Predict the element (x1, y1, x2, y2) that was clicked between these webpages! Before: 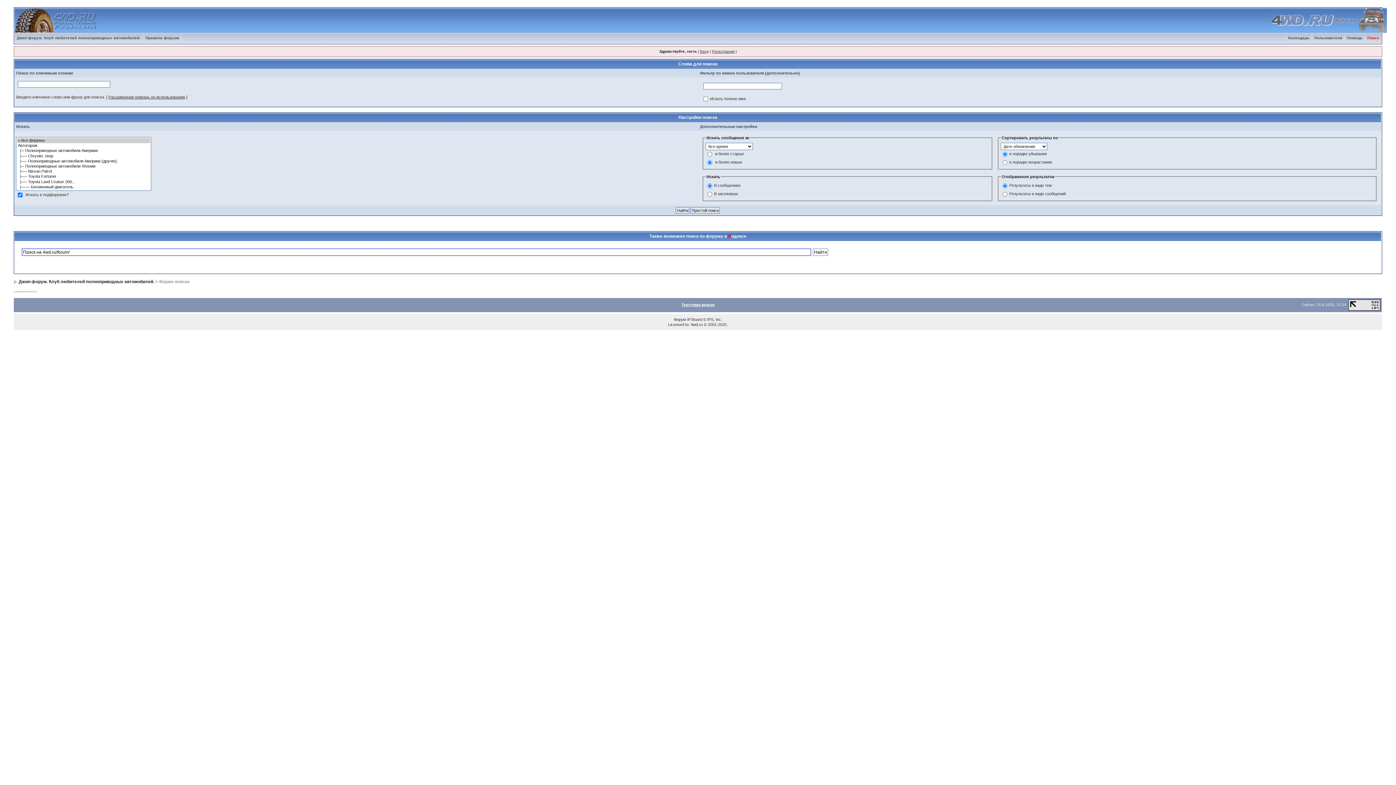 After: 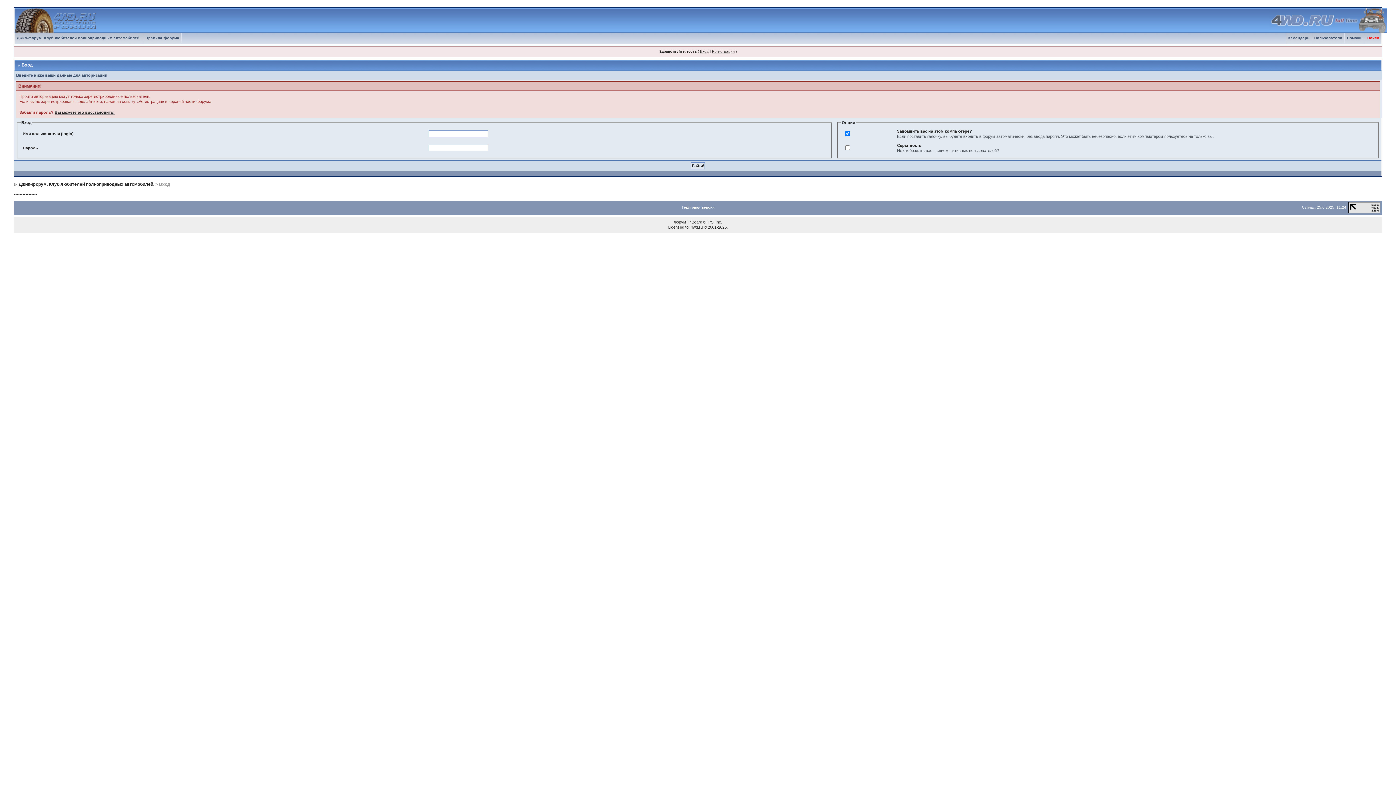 Action: bbox: (700, 49, 708, 53) label: Вход